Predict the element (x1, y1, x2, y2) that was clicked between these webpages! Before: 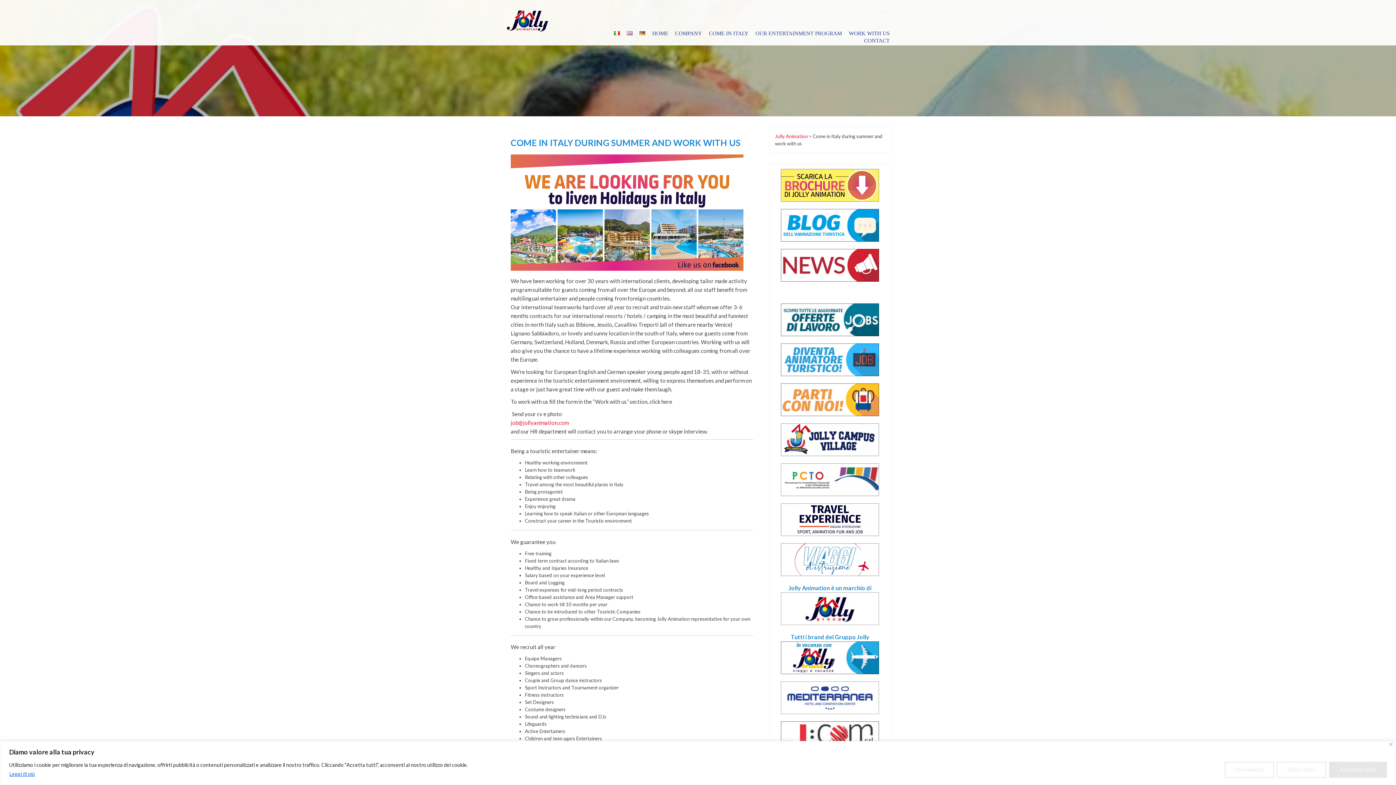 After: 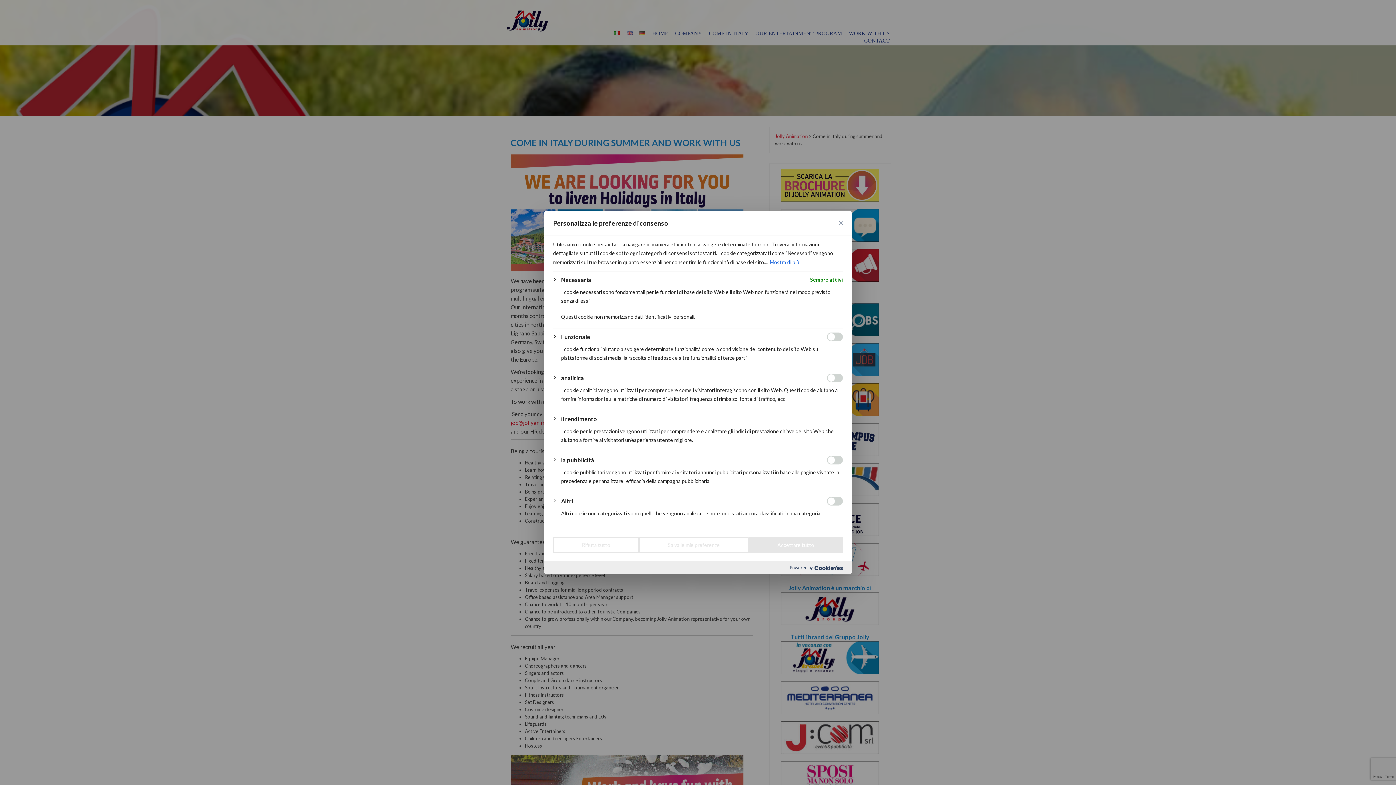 Action: bbox: (1225, 762, 1274, 778) label: Personalizza